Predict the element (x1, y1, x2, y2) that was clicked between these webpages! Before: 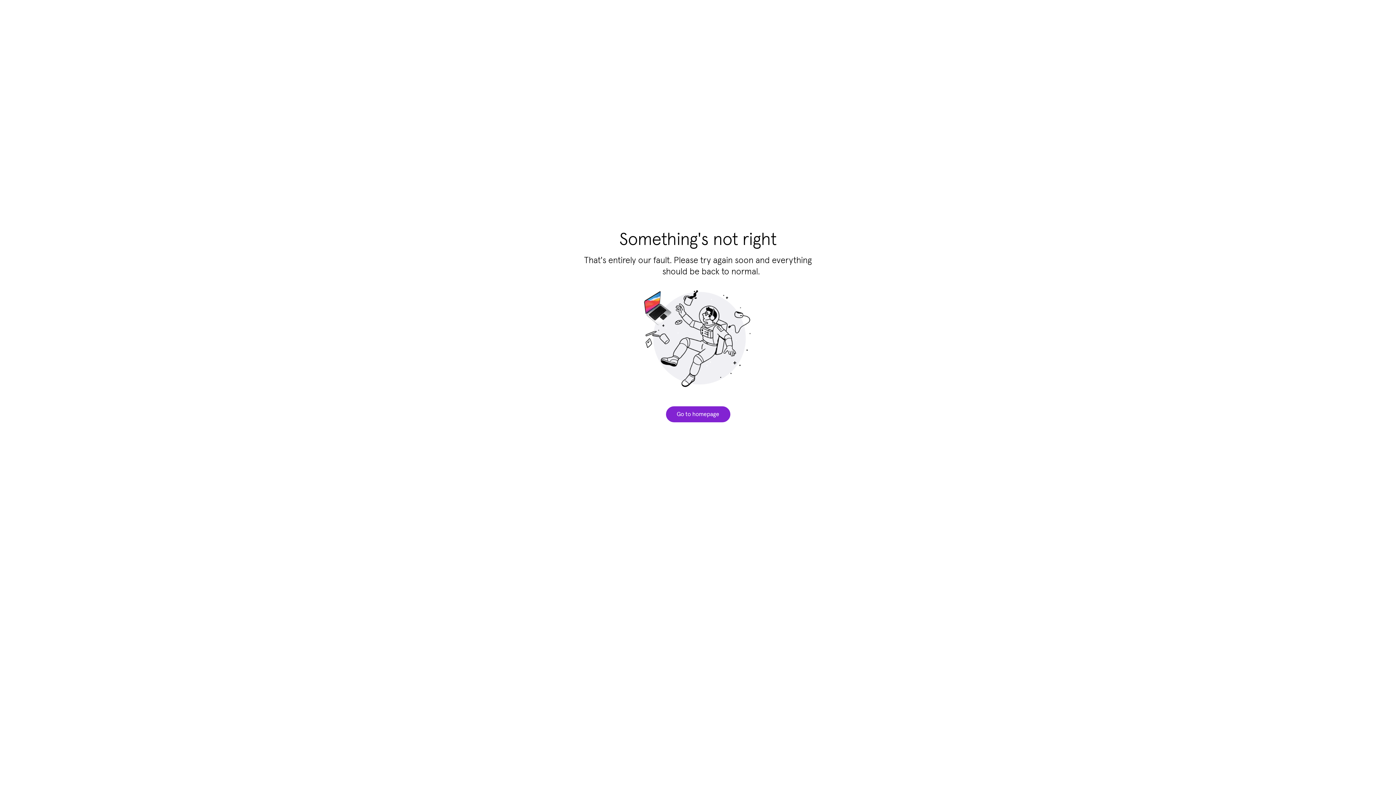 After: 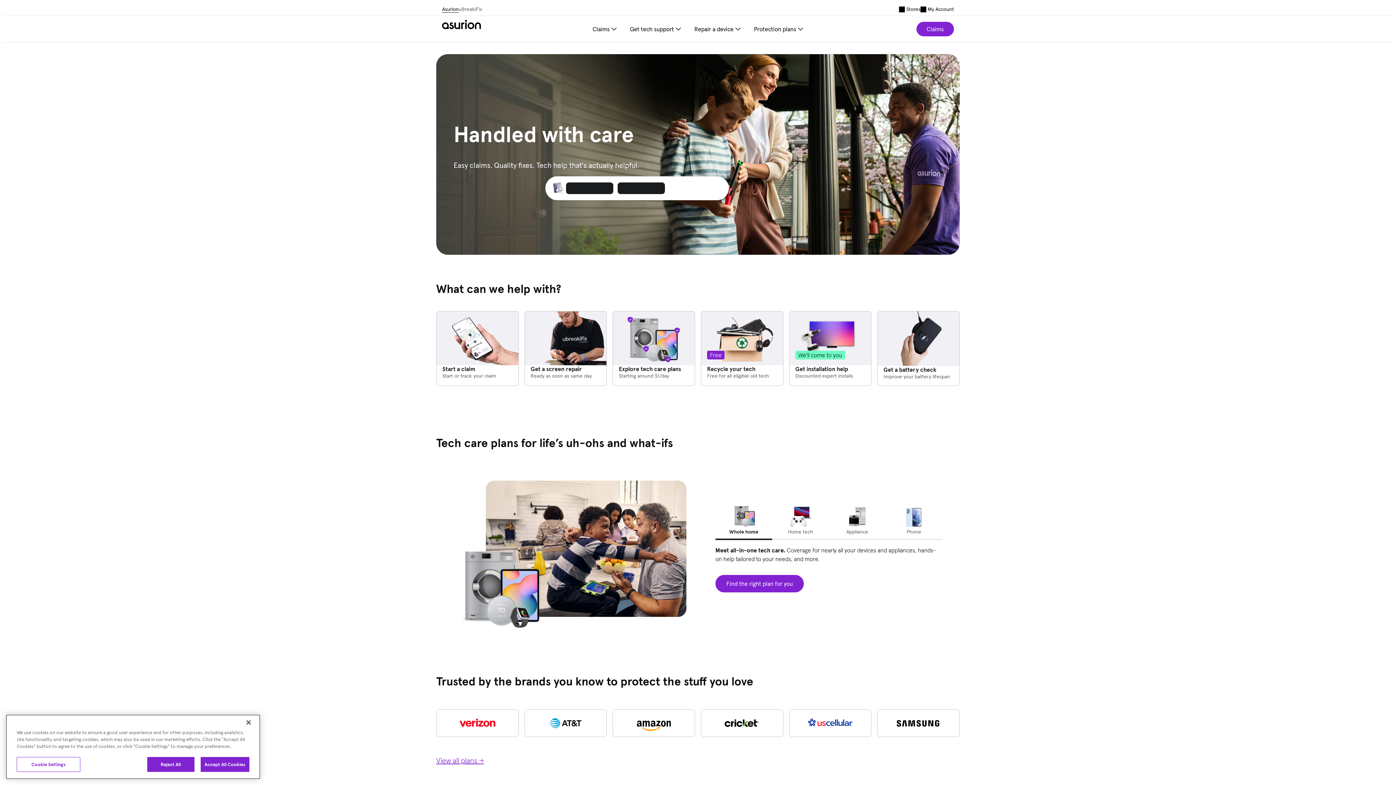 Action: bbox: (666, 406, 730, 422) label: Go to homepage